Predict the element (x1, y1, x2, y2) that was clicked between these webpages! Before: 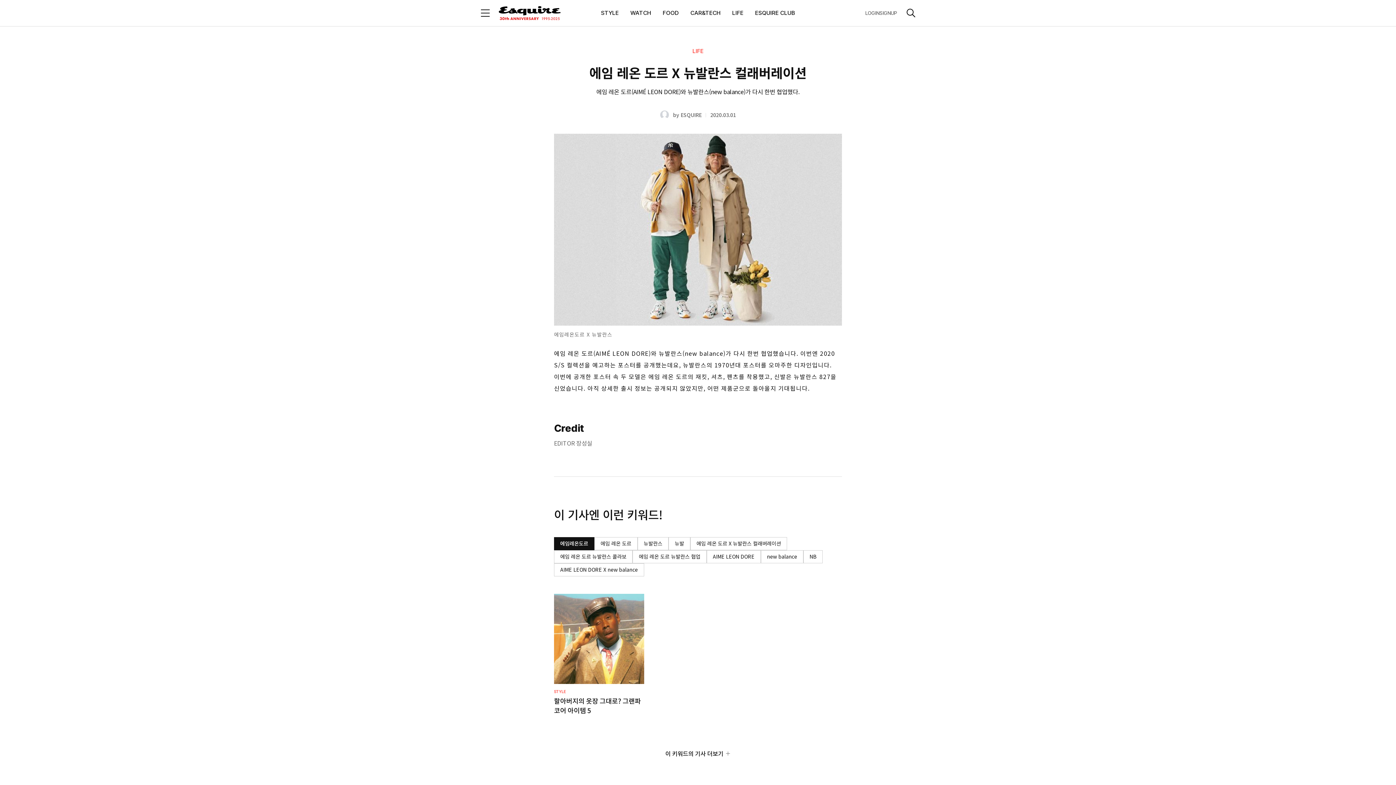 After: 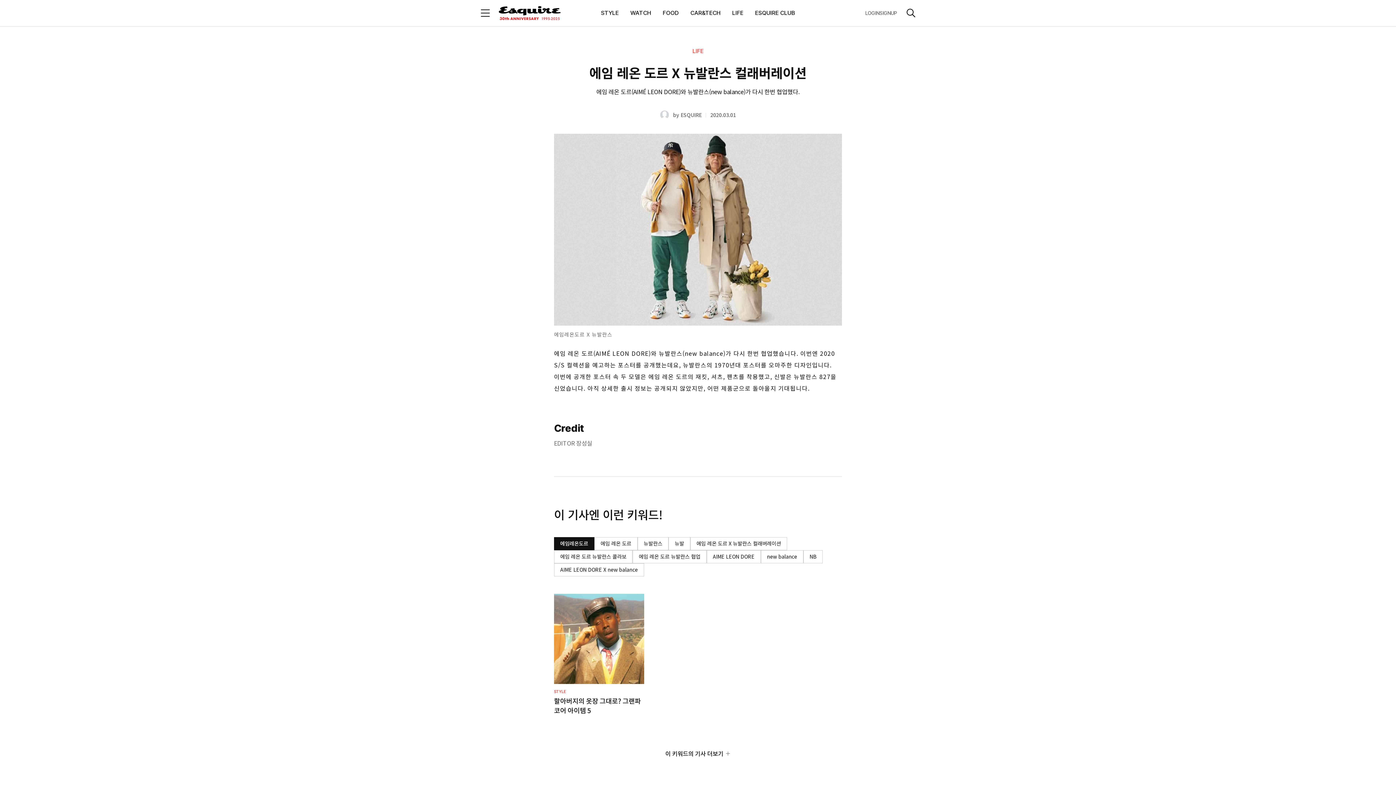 Action: label: 에임레온도르 bbox: (554, 537, 594, 550)